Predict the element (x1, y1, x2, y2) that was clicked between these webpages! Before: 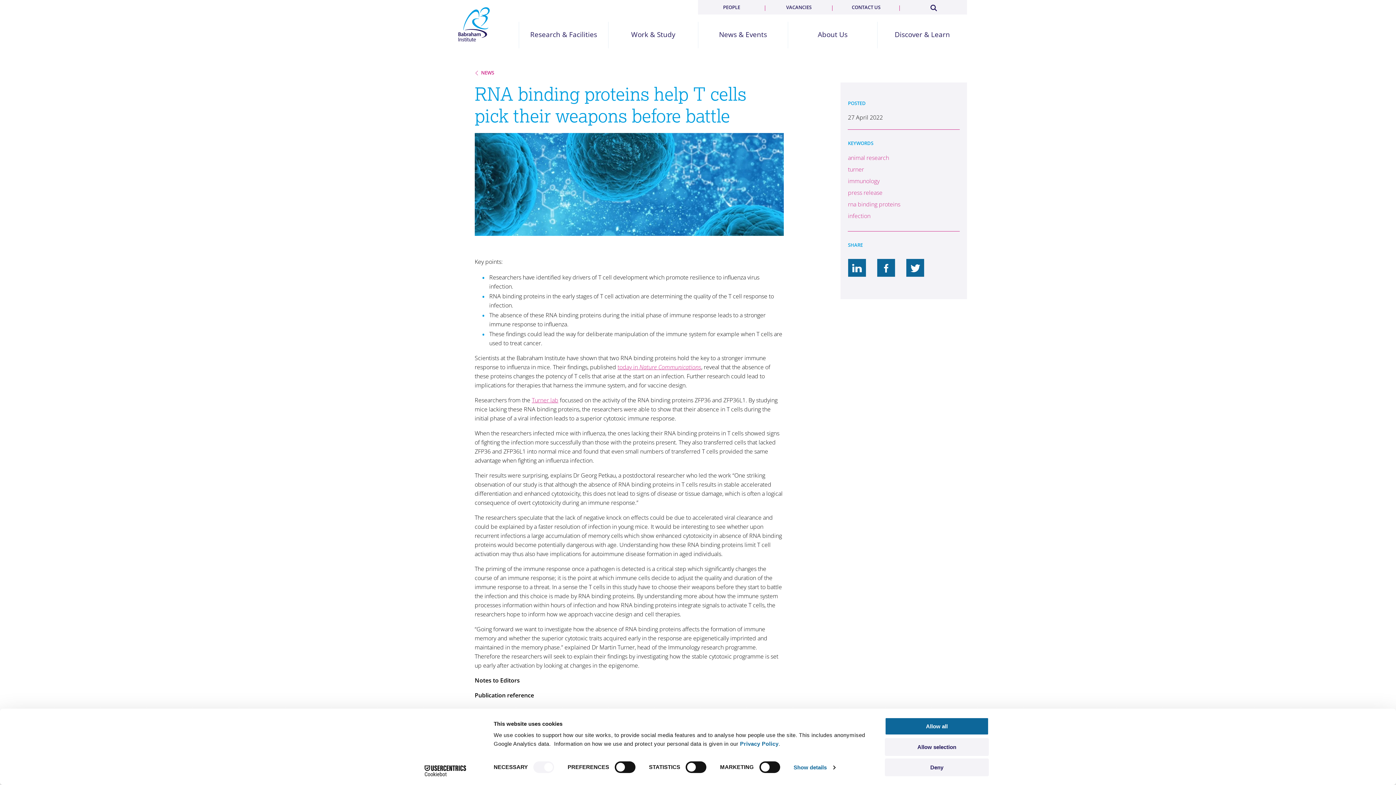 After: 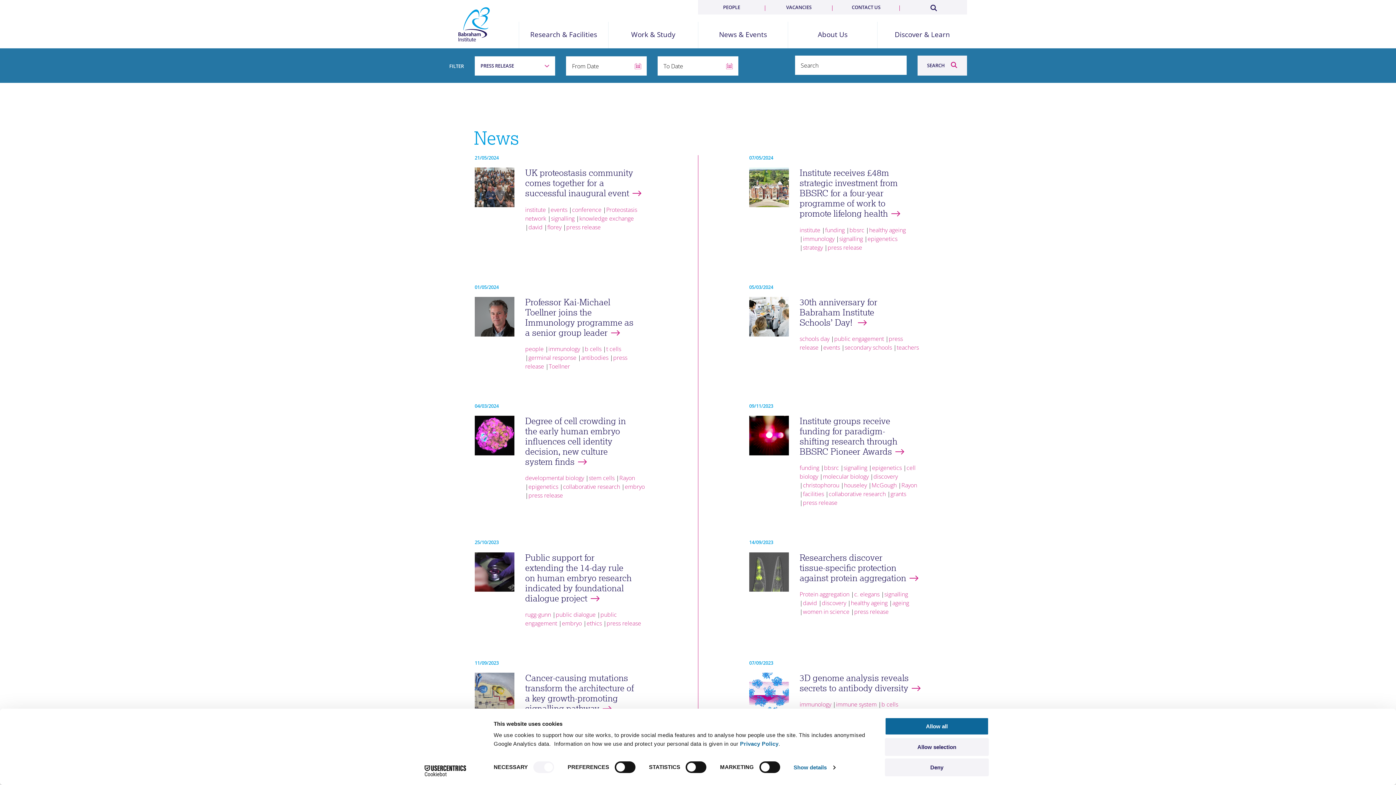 Action: bbox: (848, 188, 959, 196) label: press release